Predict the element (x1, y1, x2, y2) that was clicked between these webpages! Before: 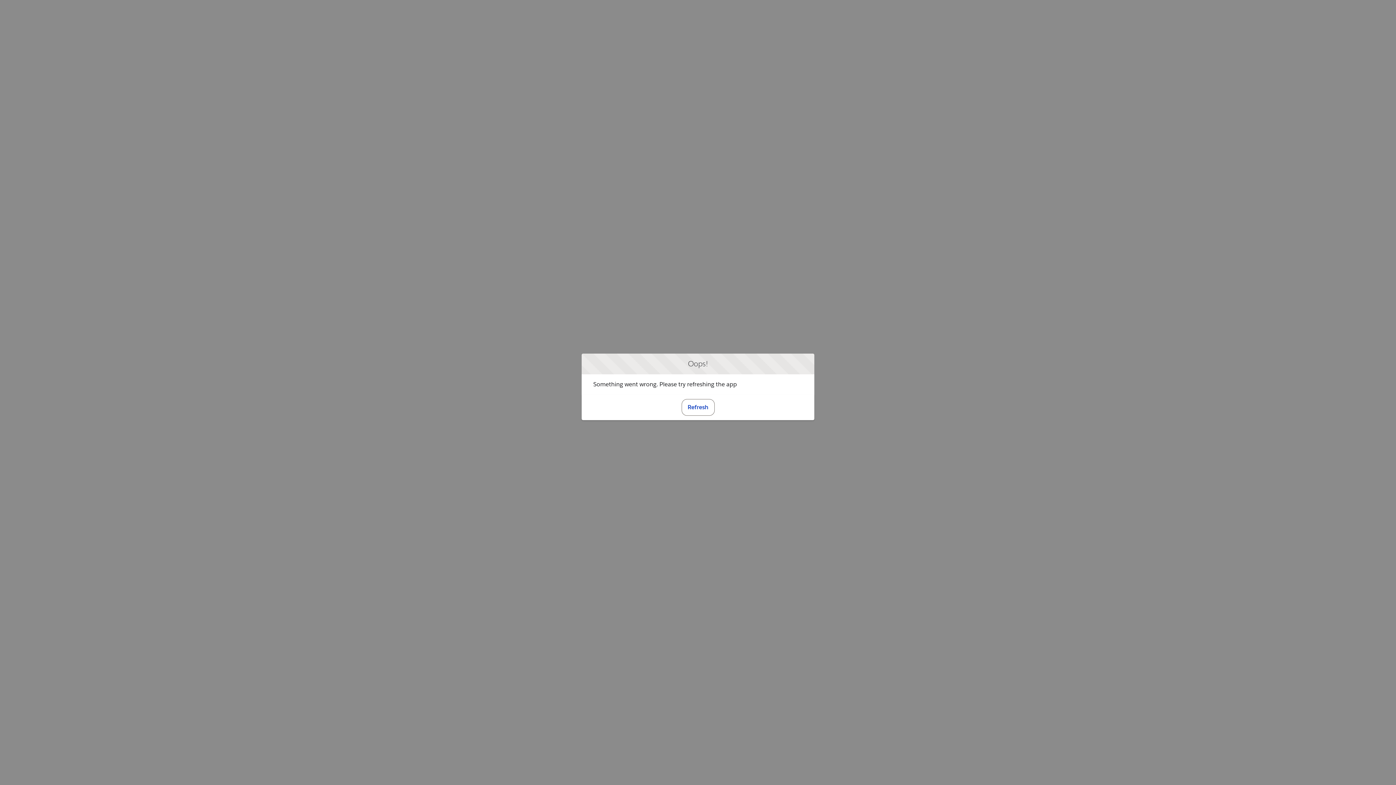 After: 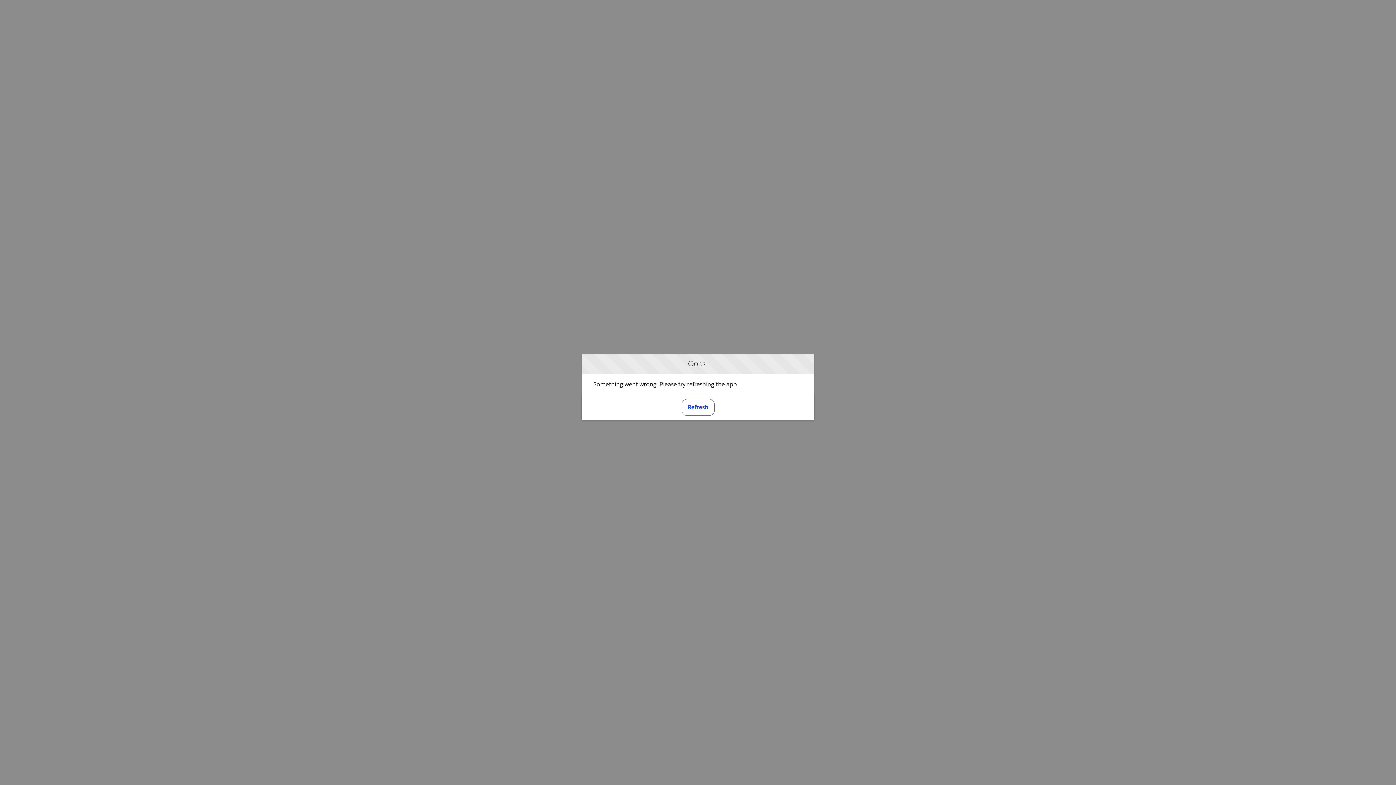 Action: bbox: (681, 399, 714, 415) label: Refresh